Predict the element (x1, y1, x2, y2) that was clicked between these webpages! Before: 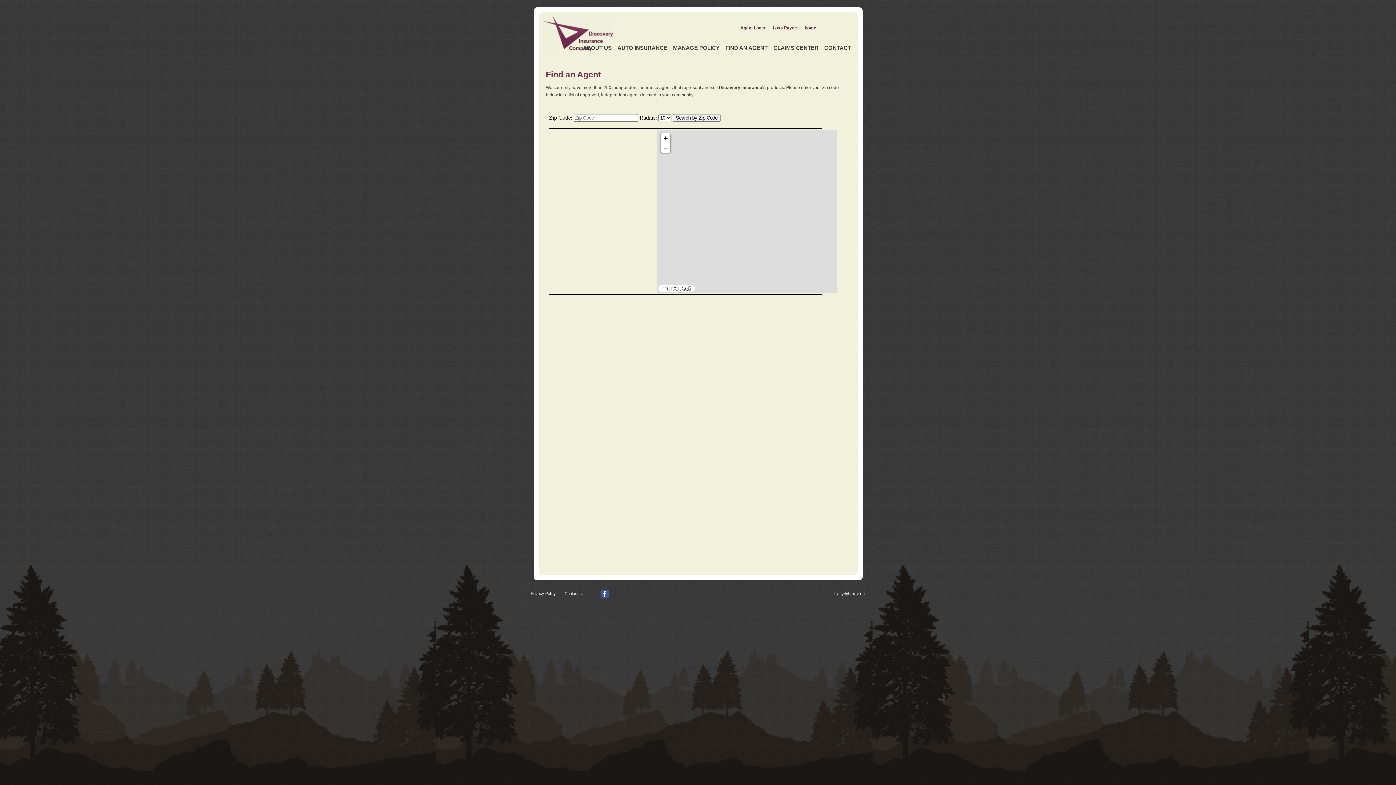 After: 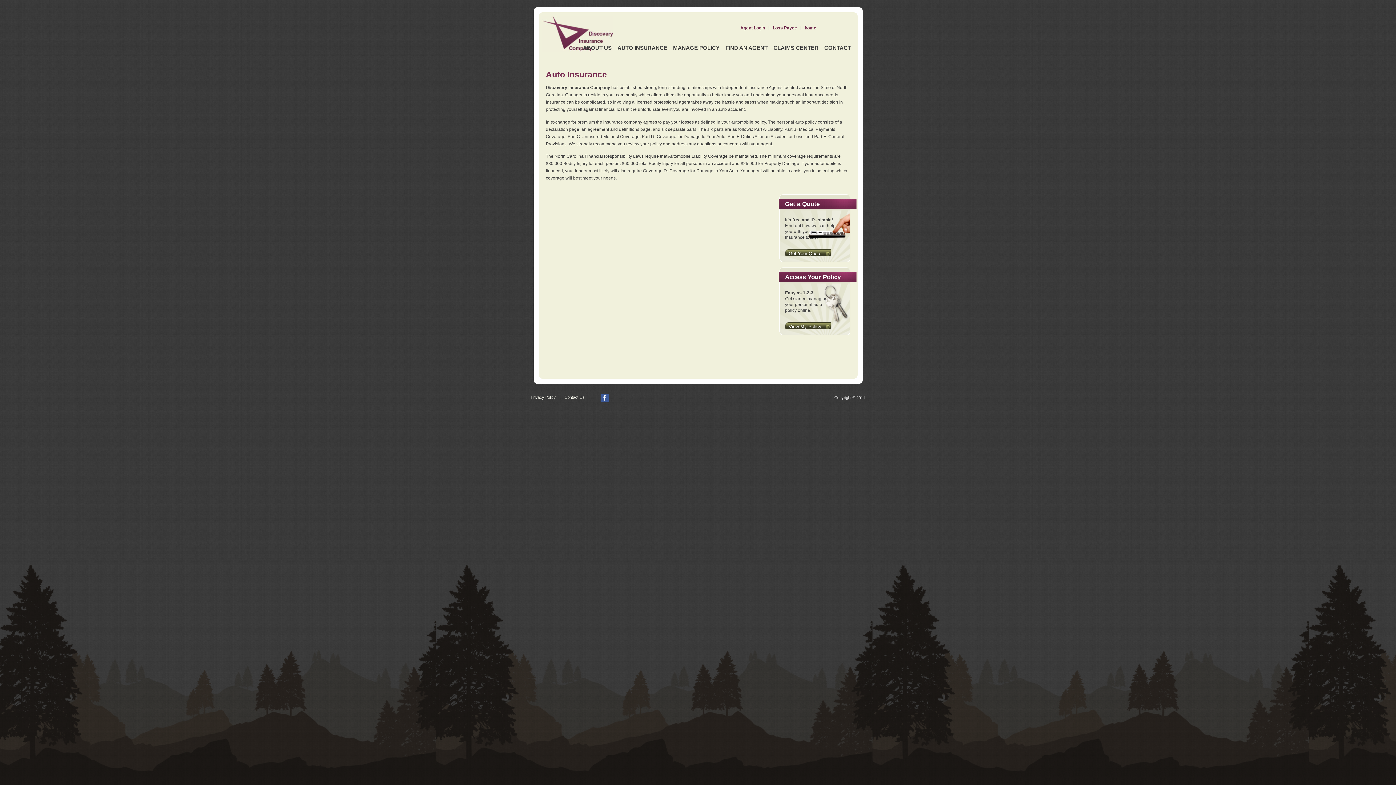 Action: bbox: (614, 43, 670, 53) label: AUTO INSURANCE